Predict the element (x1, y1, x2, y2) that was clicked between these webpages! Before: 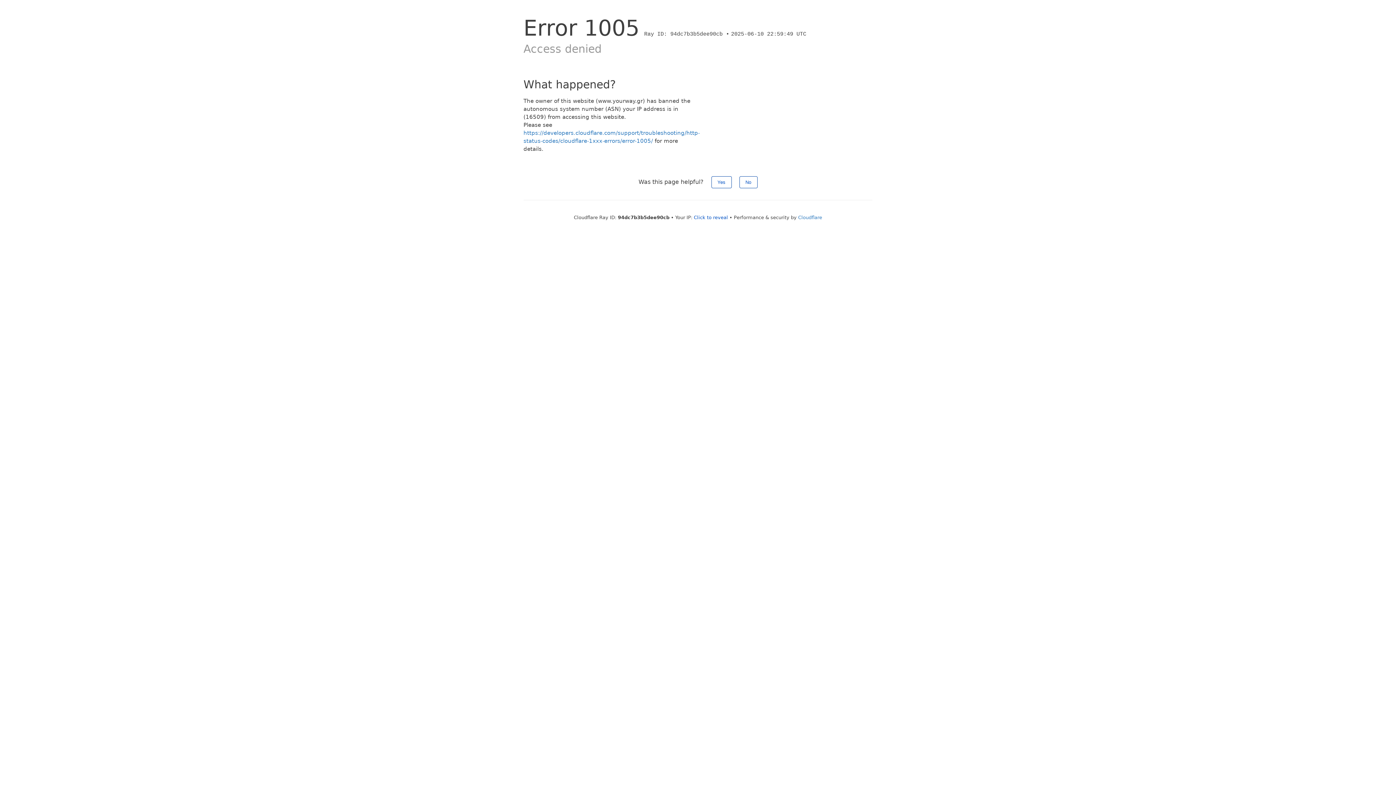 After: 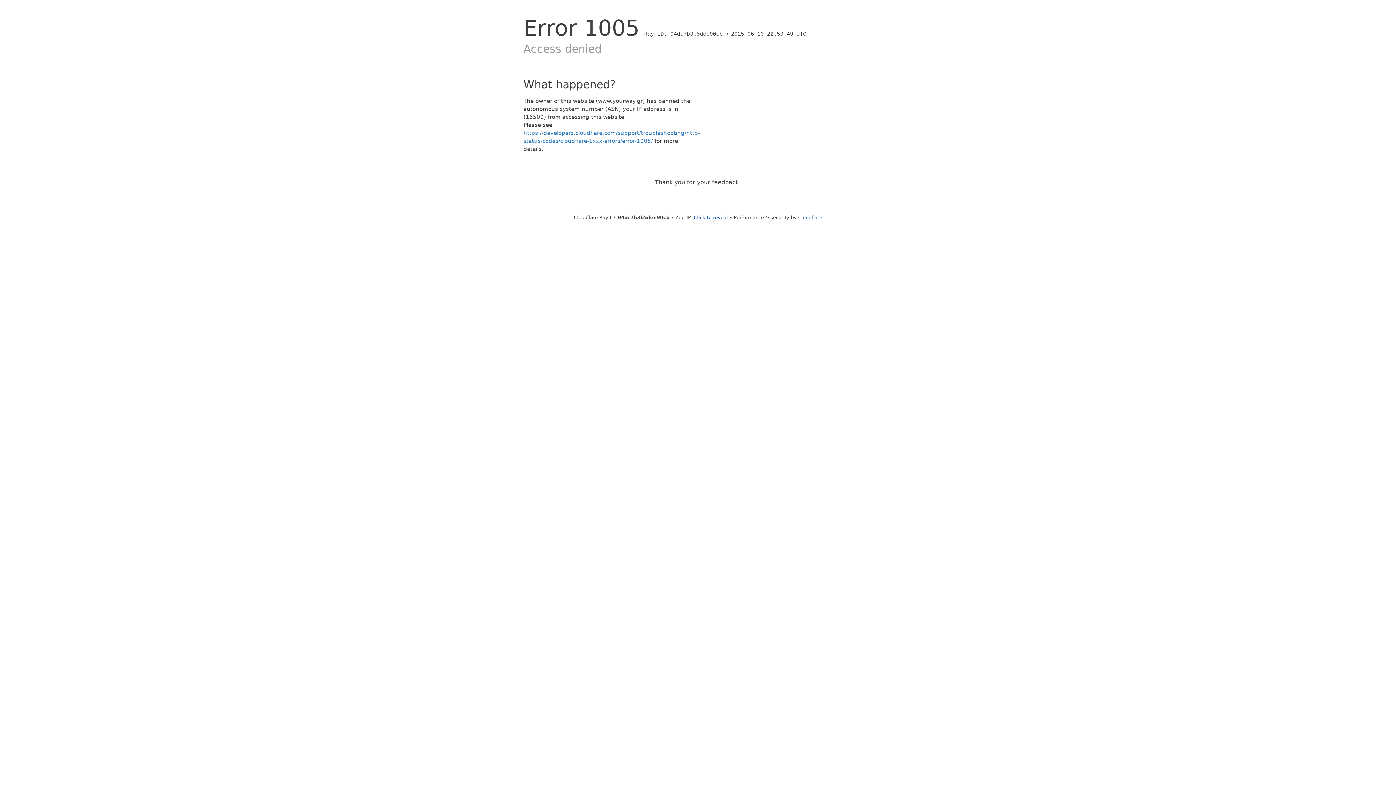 Action: label: No bbox: (739, 176, 757, 188)